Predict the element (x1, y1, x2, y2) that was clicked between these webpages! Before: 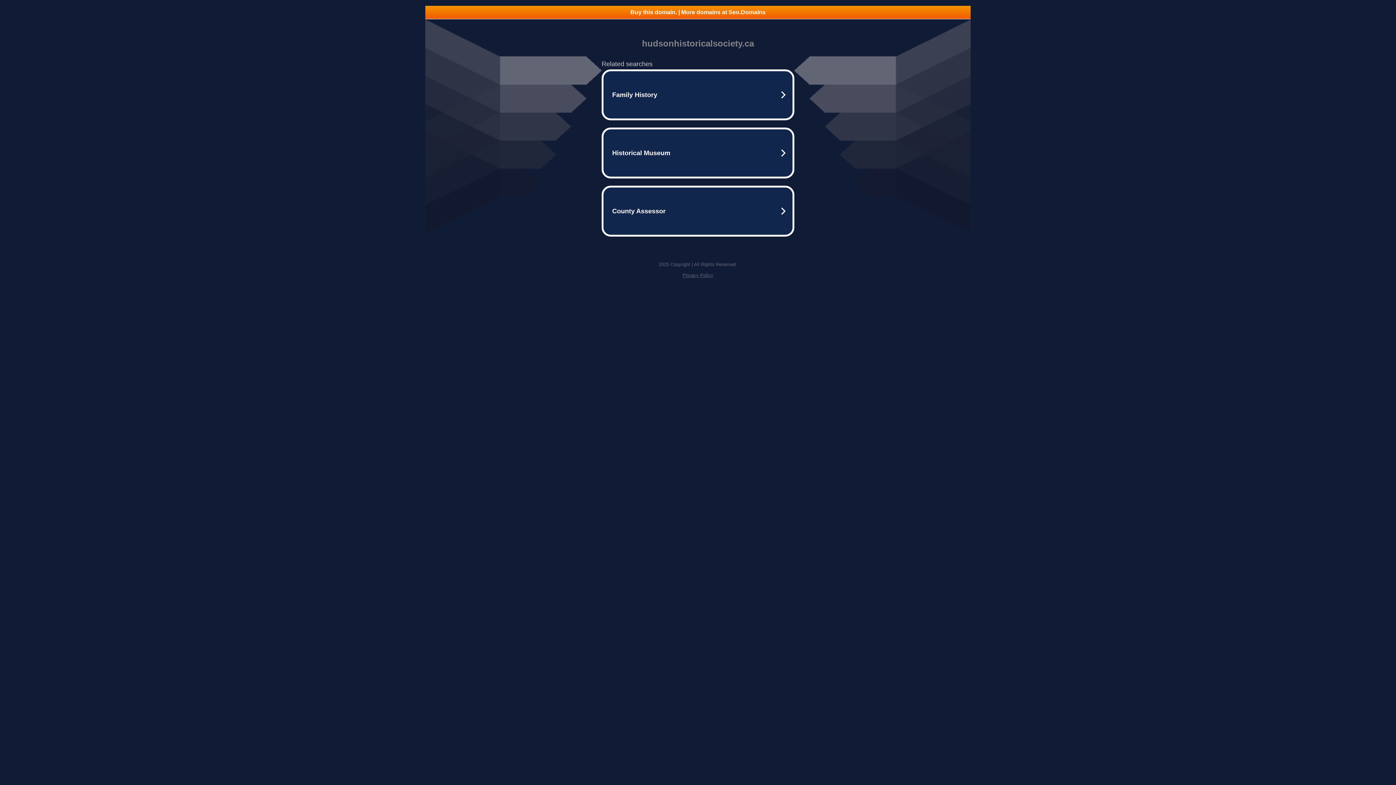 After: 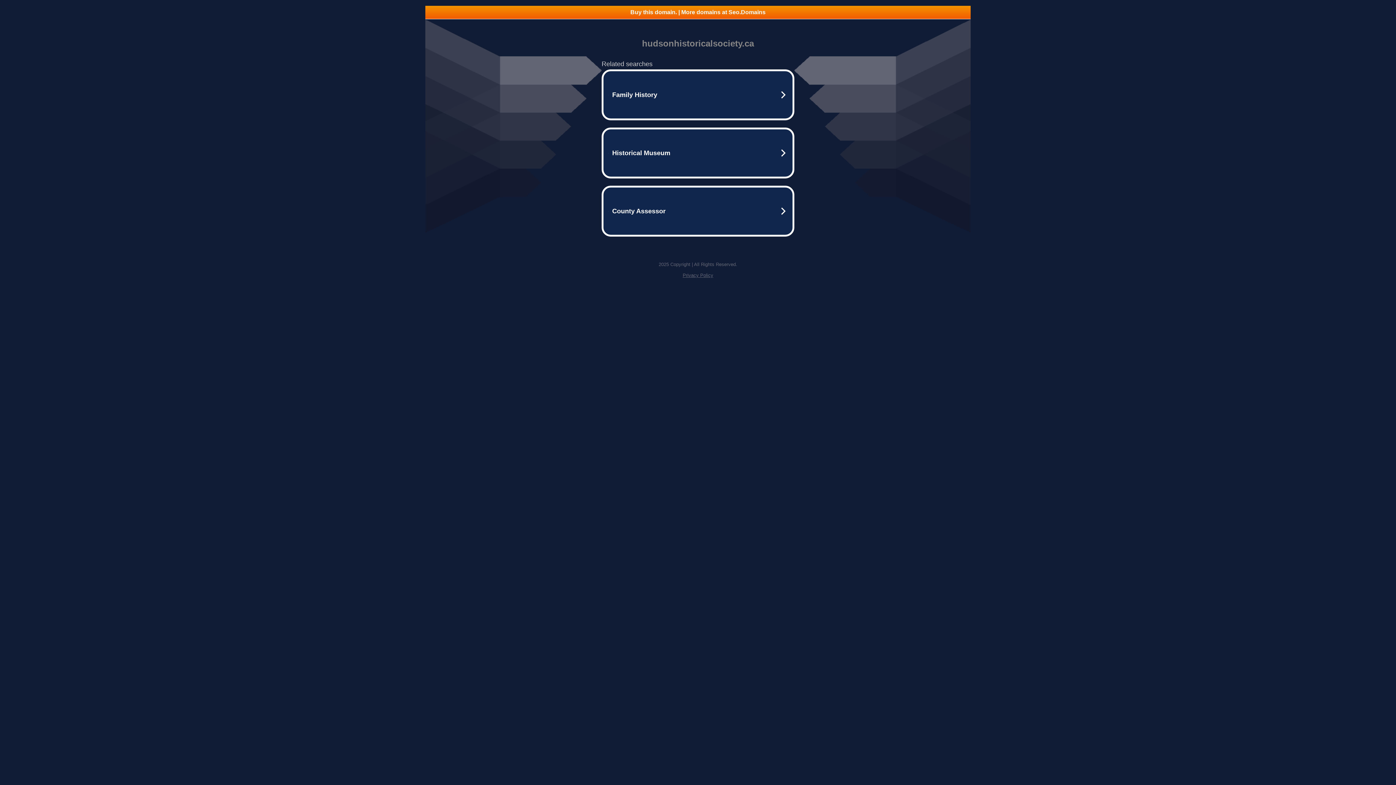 Action: label: Buy this domain. | More domains at Seo.Domains bbox: (425, 5, 970, 18)